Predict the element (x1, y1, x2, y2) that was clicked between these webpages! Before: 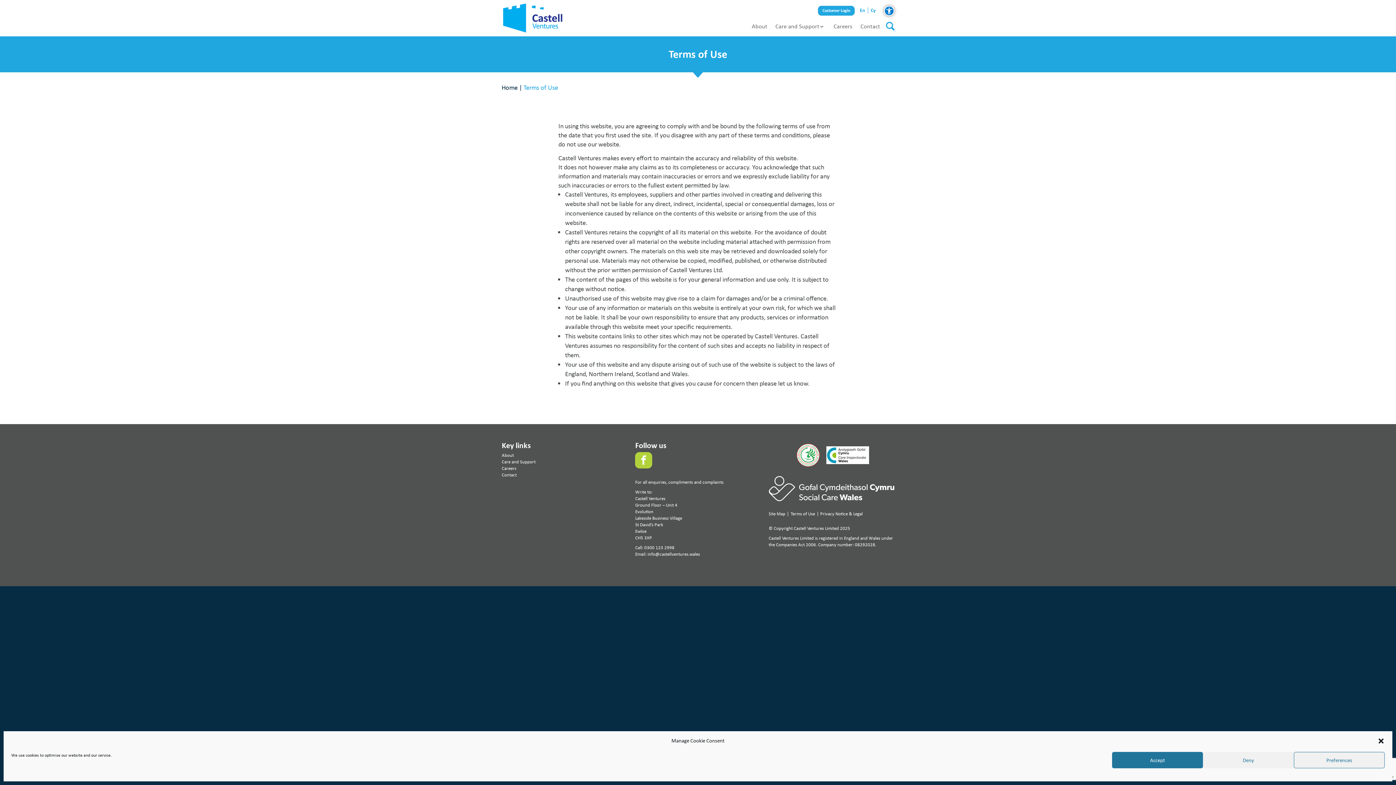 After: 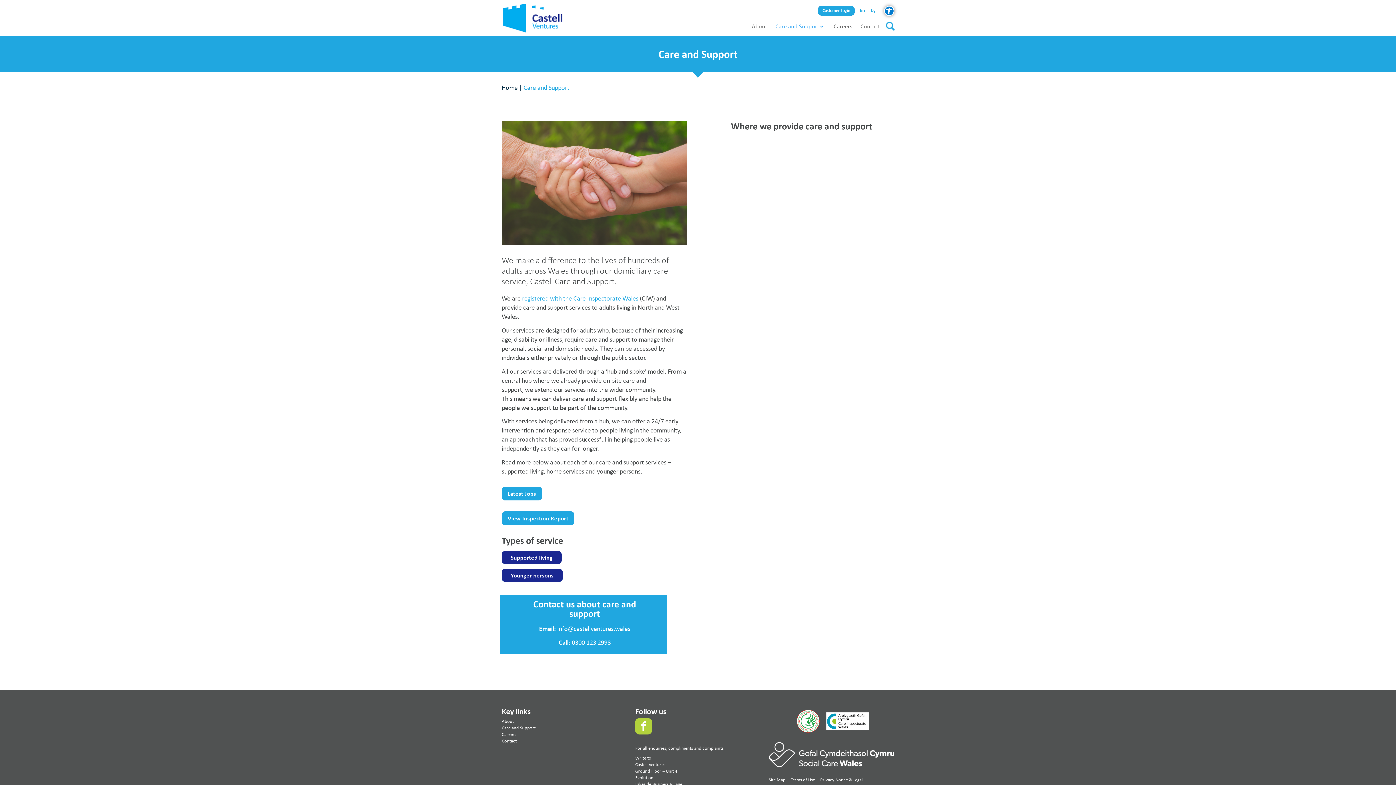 Action: bbox: (501, 459, 535, 464) label: Care and Support